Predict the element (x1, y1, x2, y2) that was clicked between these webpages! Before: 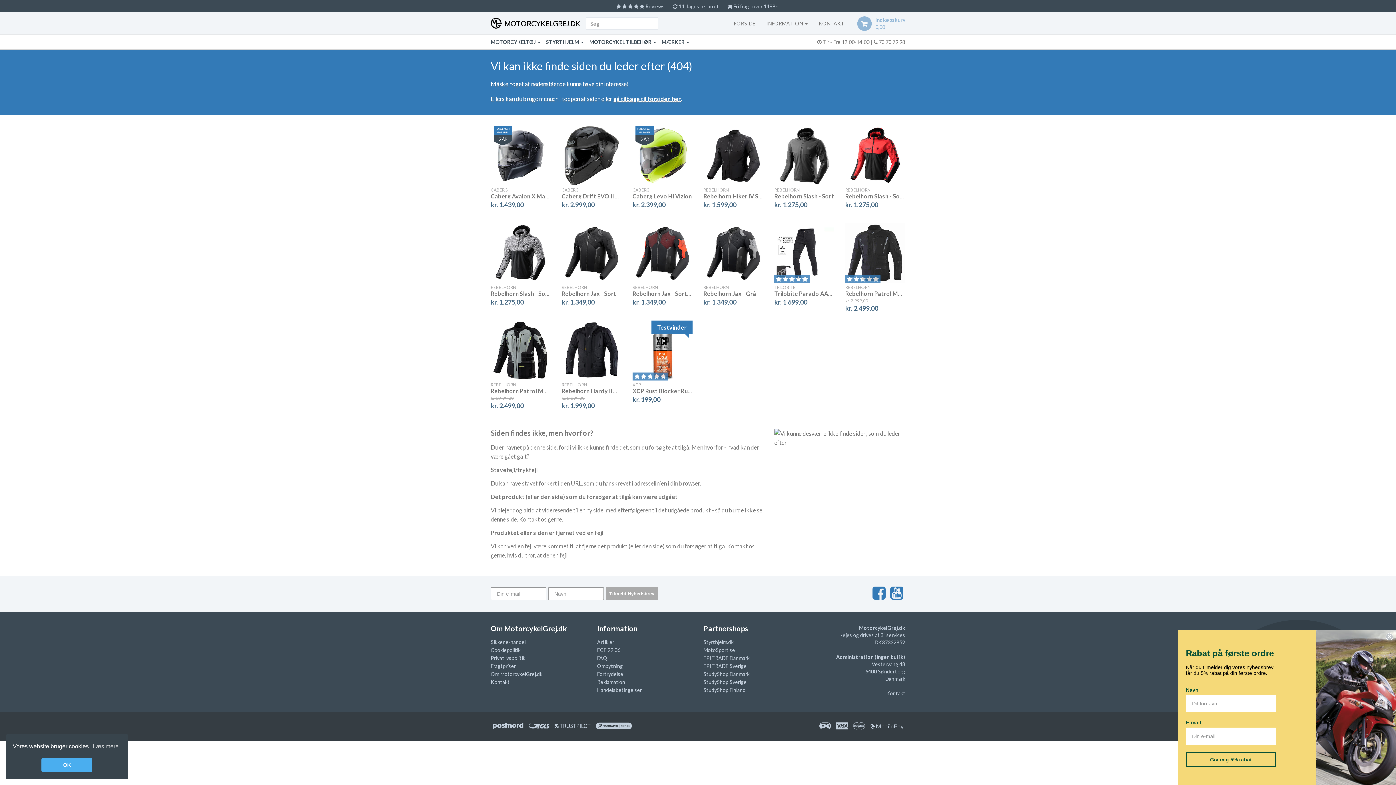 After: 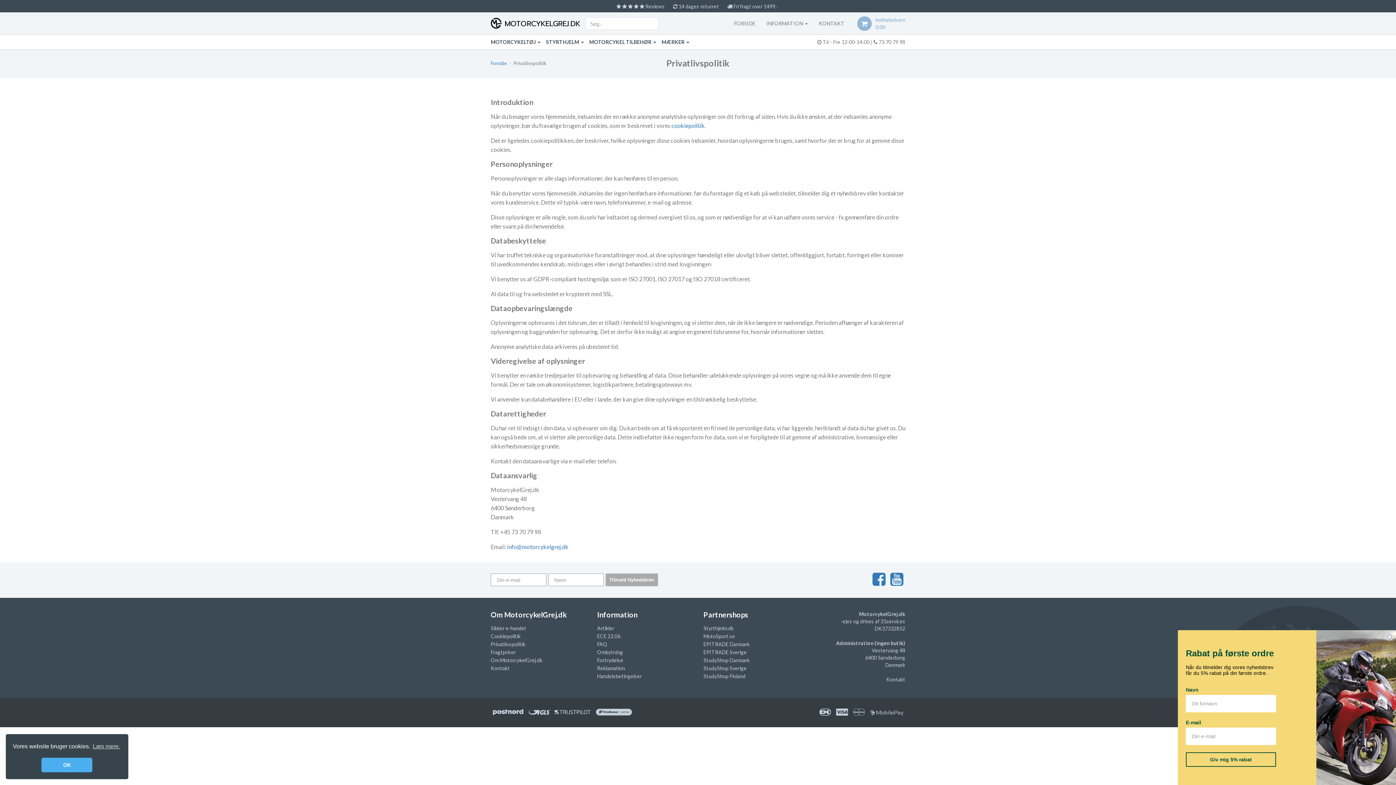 Action: bbox: (490, 655, 525, 661) label: Privatlivspolitik